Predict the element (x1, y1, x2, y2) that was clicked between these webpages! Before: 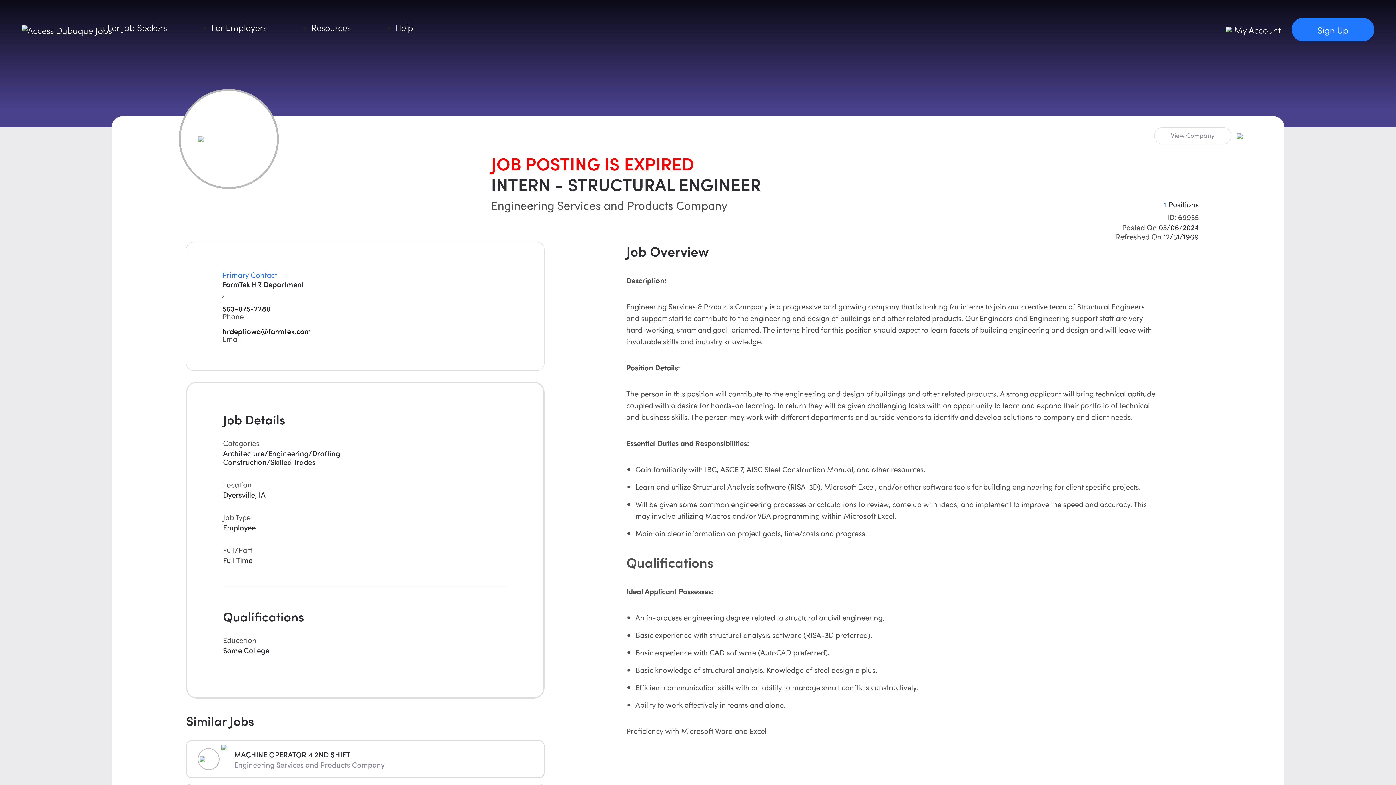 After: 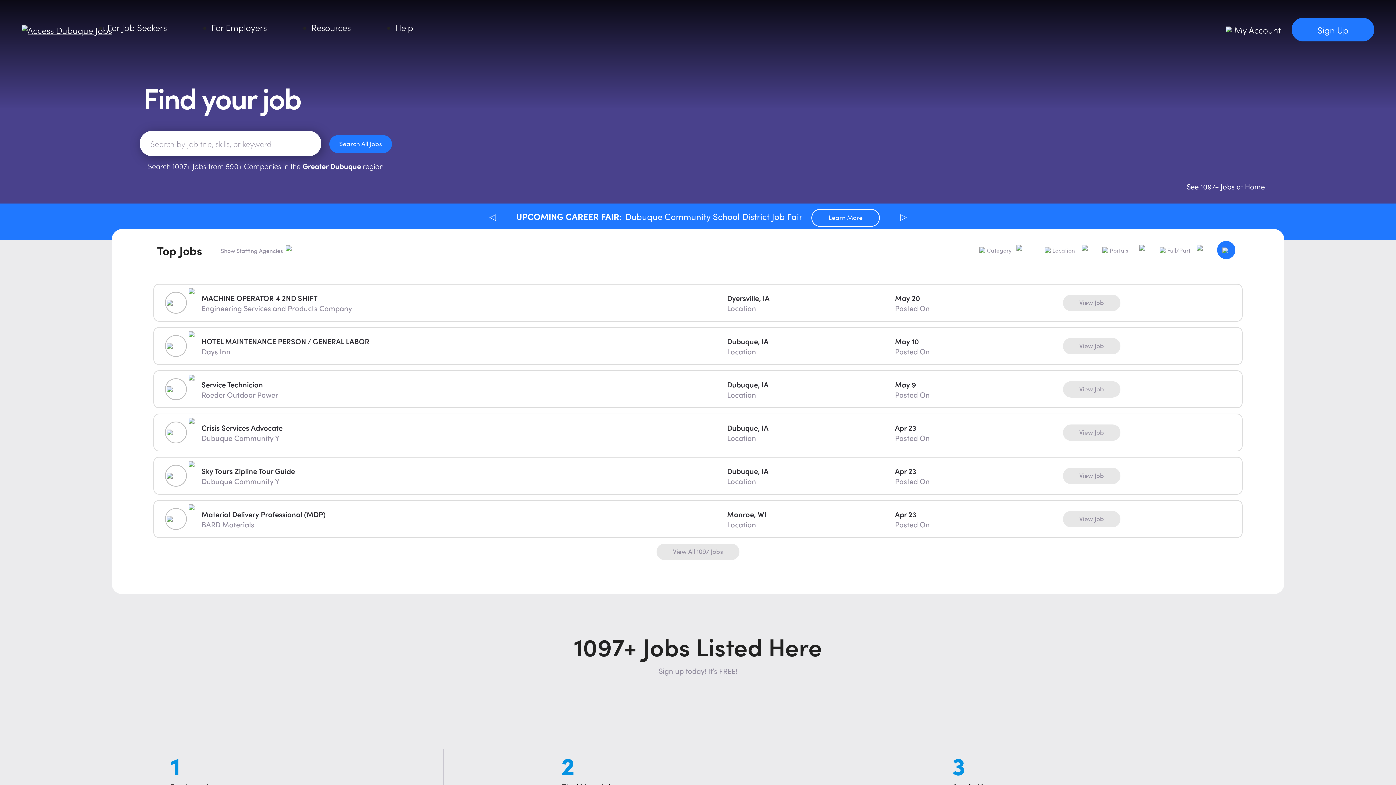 Action: bbox: (21, 24, 85, 35)